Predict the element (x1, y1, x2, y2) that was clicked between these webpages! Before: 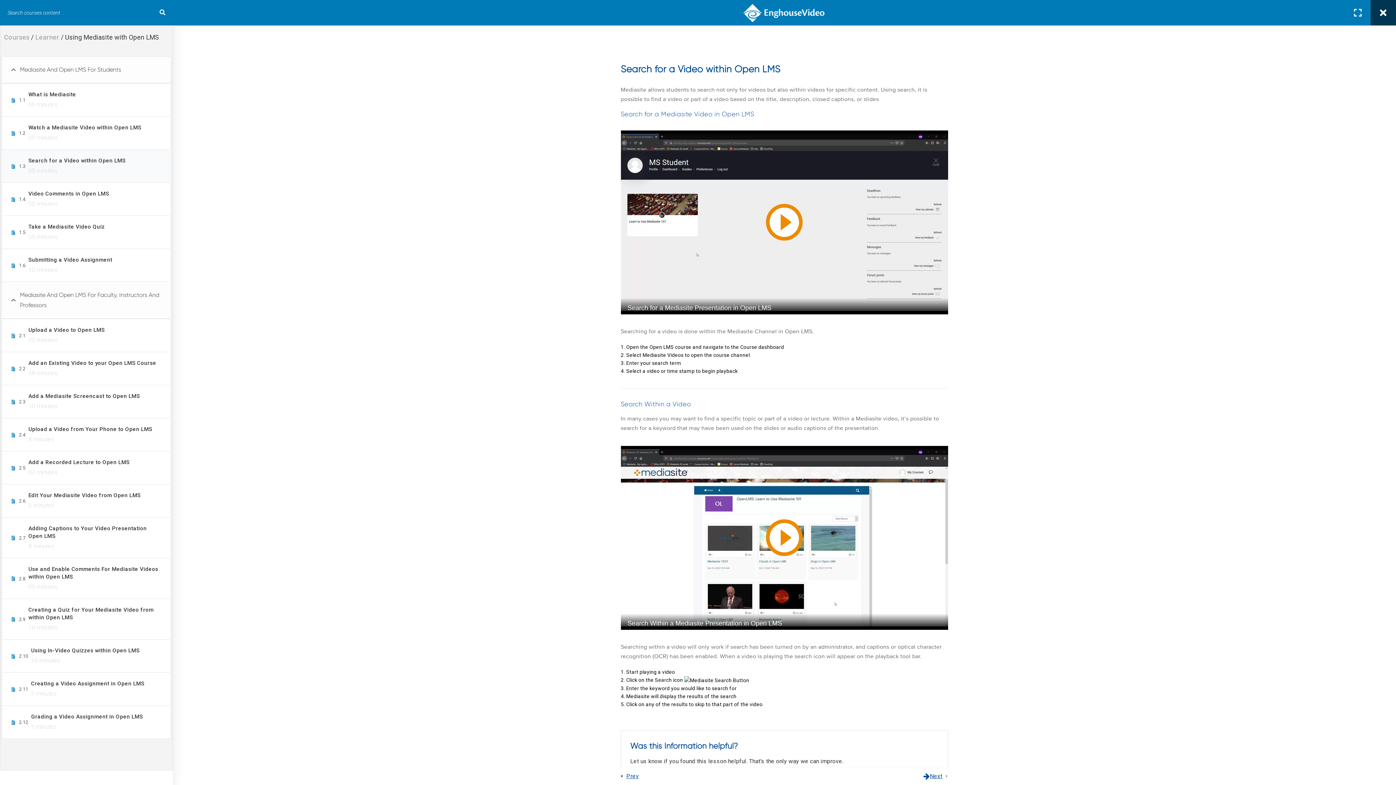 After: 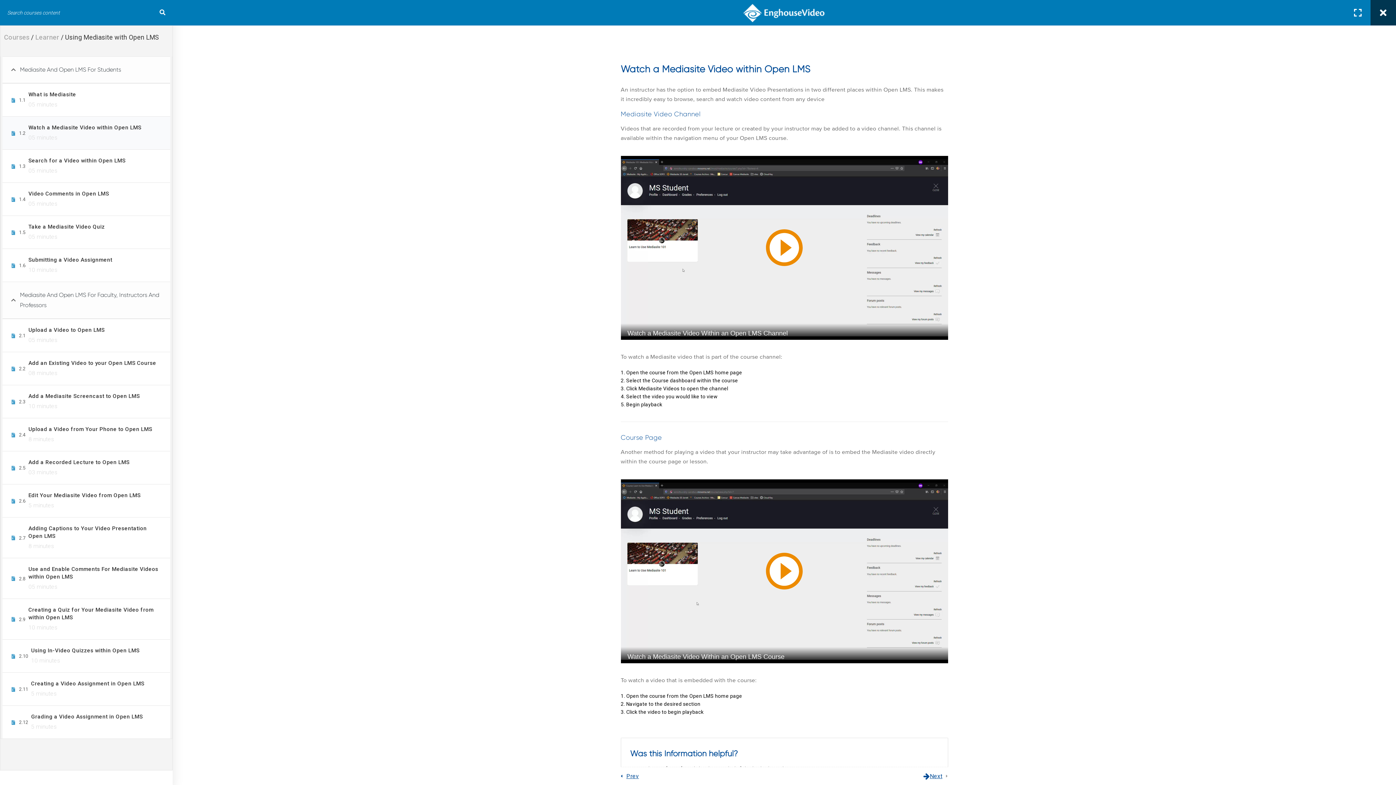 Action: label: Watch a Mediasite Video within Open LMS
05 minutes bbox: (28, 124, 161, 142)